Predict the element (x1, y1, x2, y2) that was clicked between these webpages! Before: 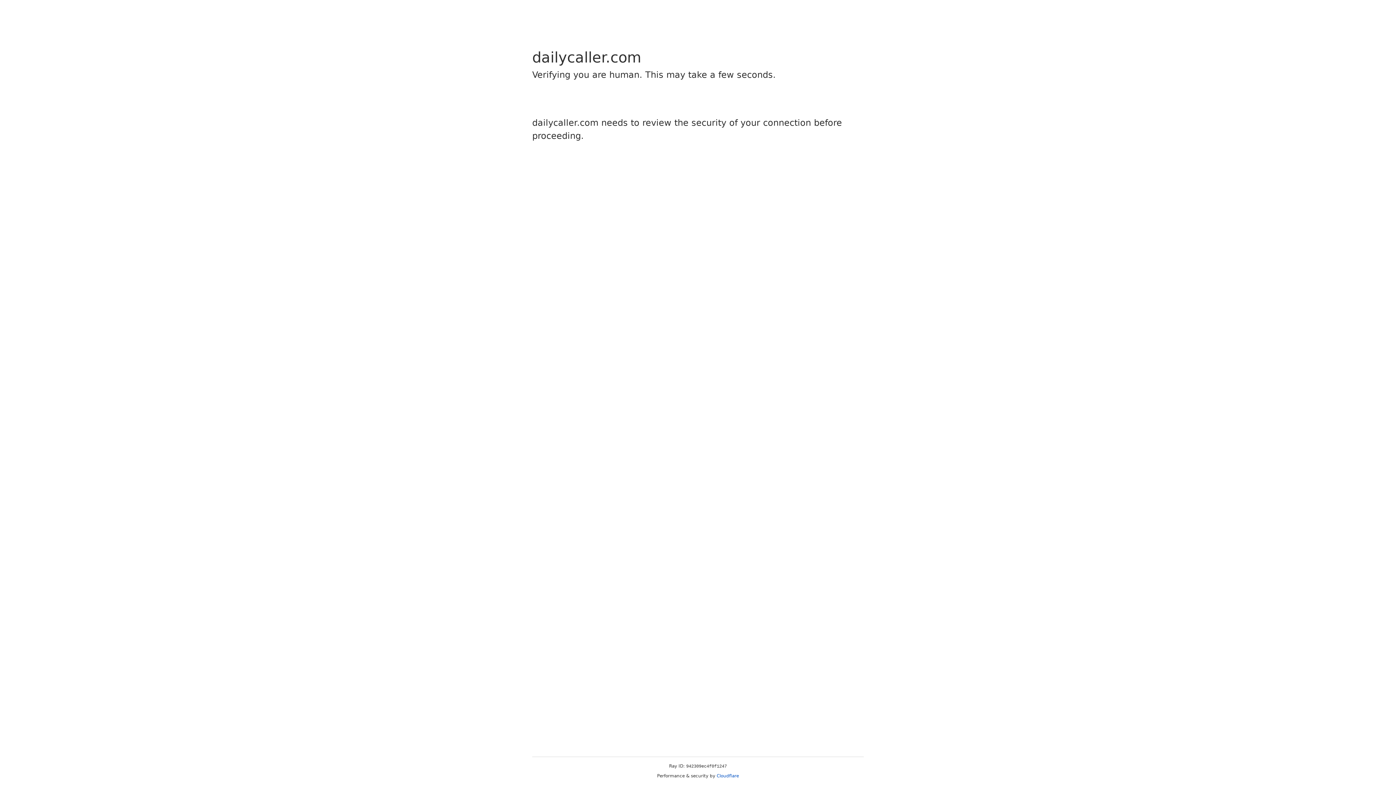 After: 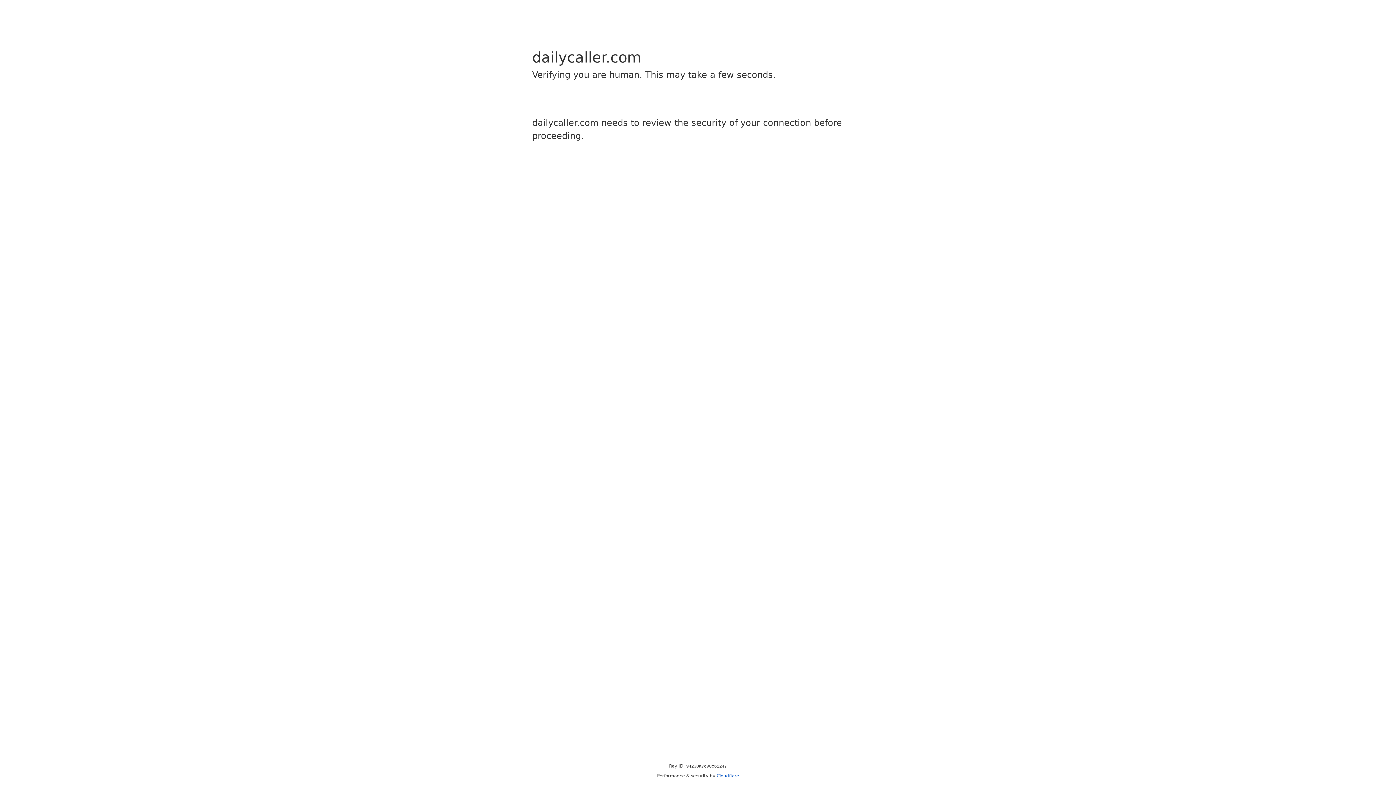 Action: bbox: (716, 773, 739, 778) label: Cloudflare